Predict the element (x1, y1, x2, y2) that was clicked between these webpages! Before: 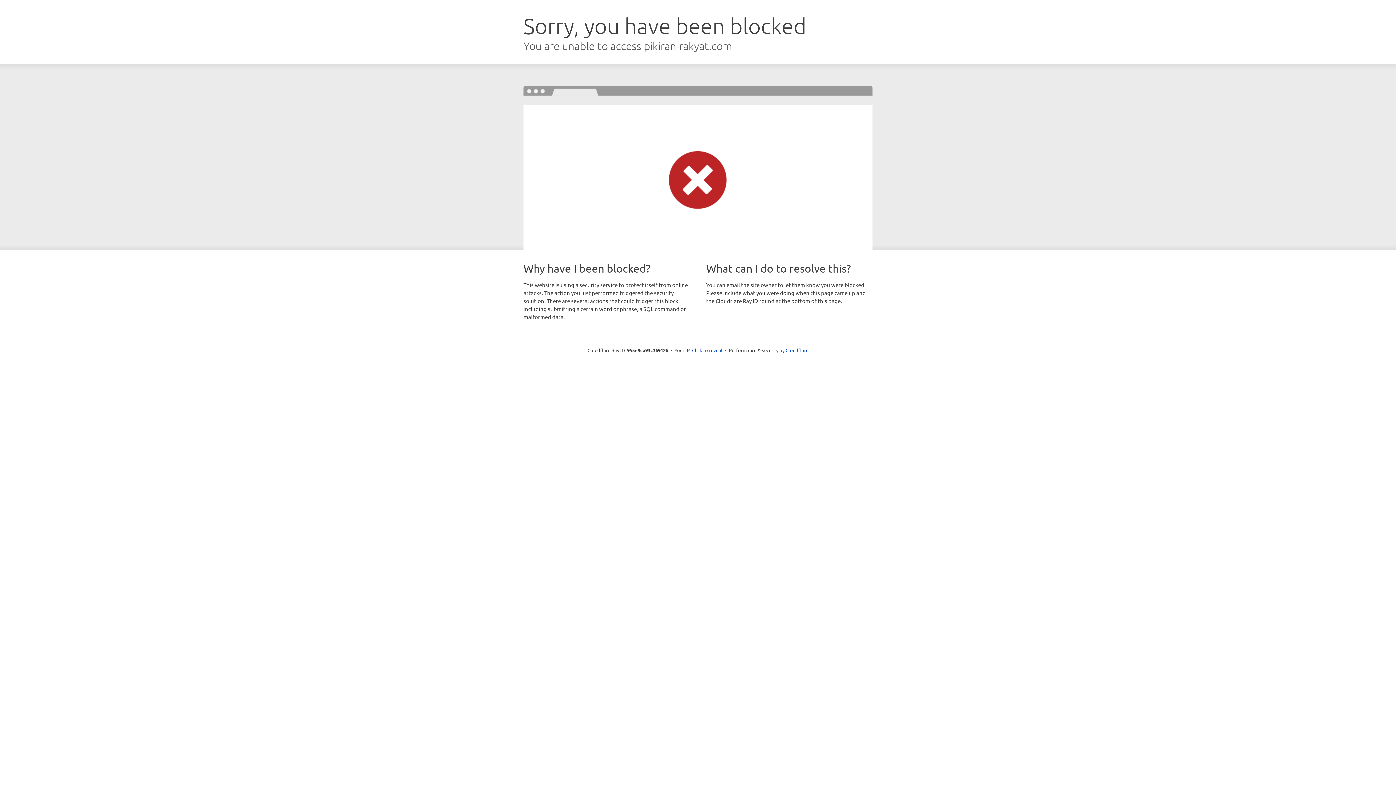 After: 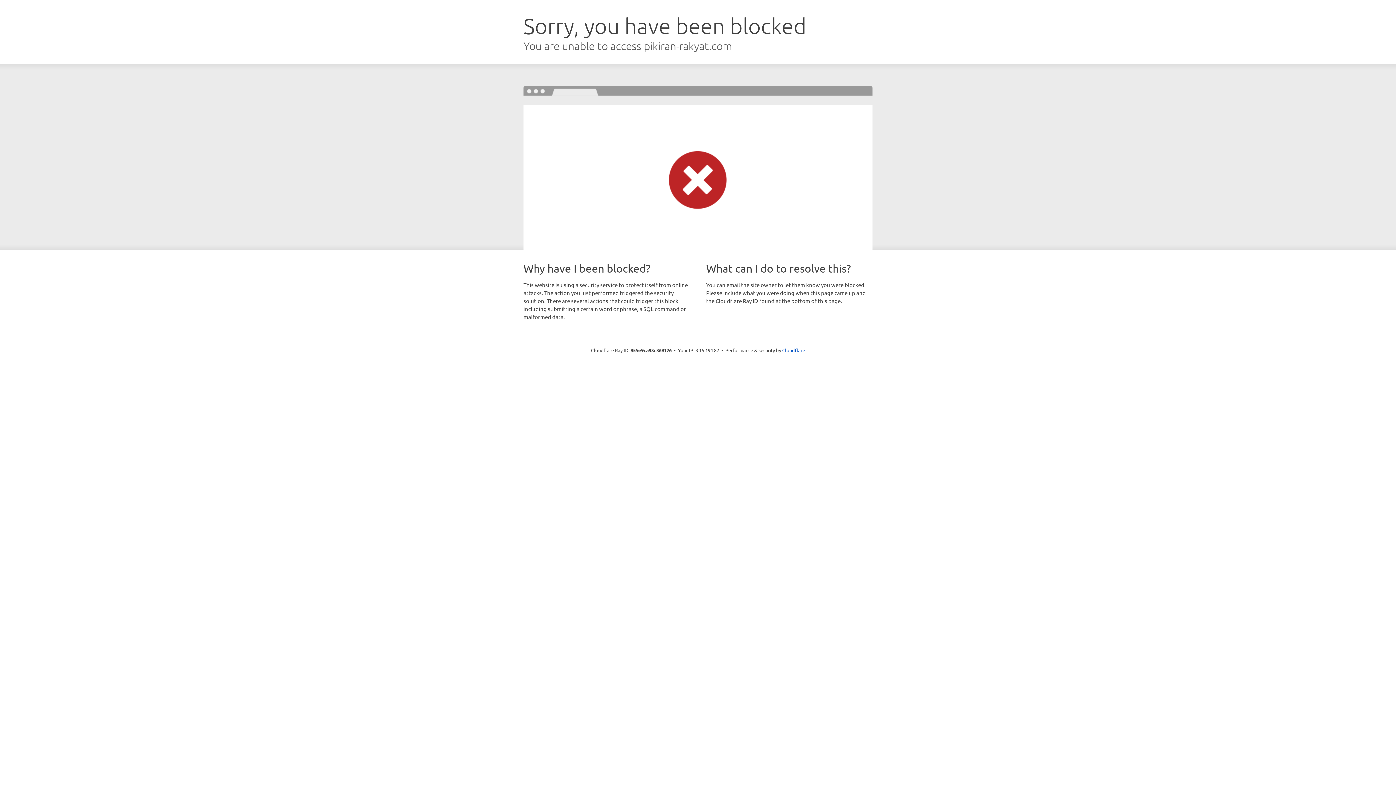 Action: bbox: (692, 346, 722, 353) label: Click to reveal